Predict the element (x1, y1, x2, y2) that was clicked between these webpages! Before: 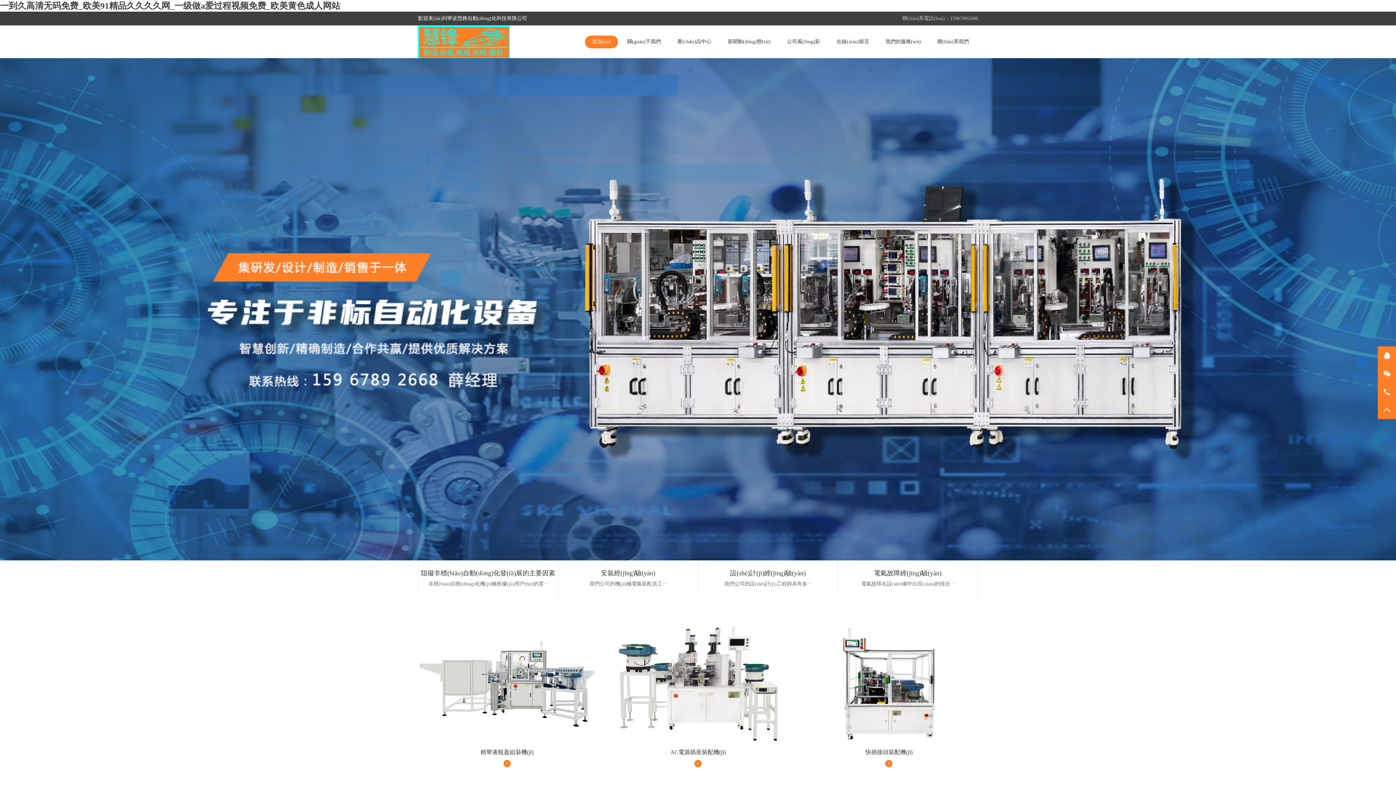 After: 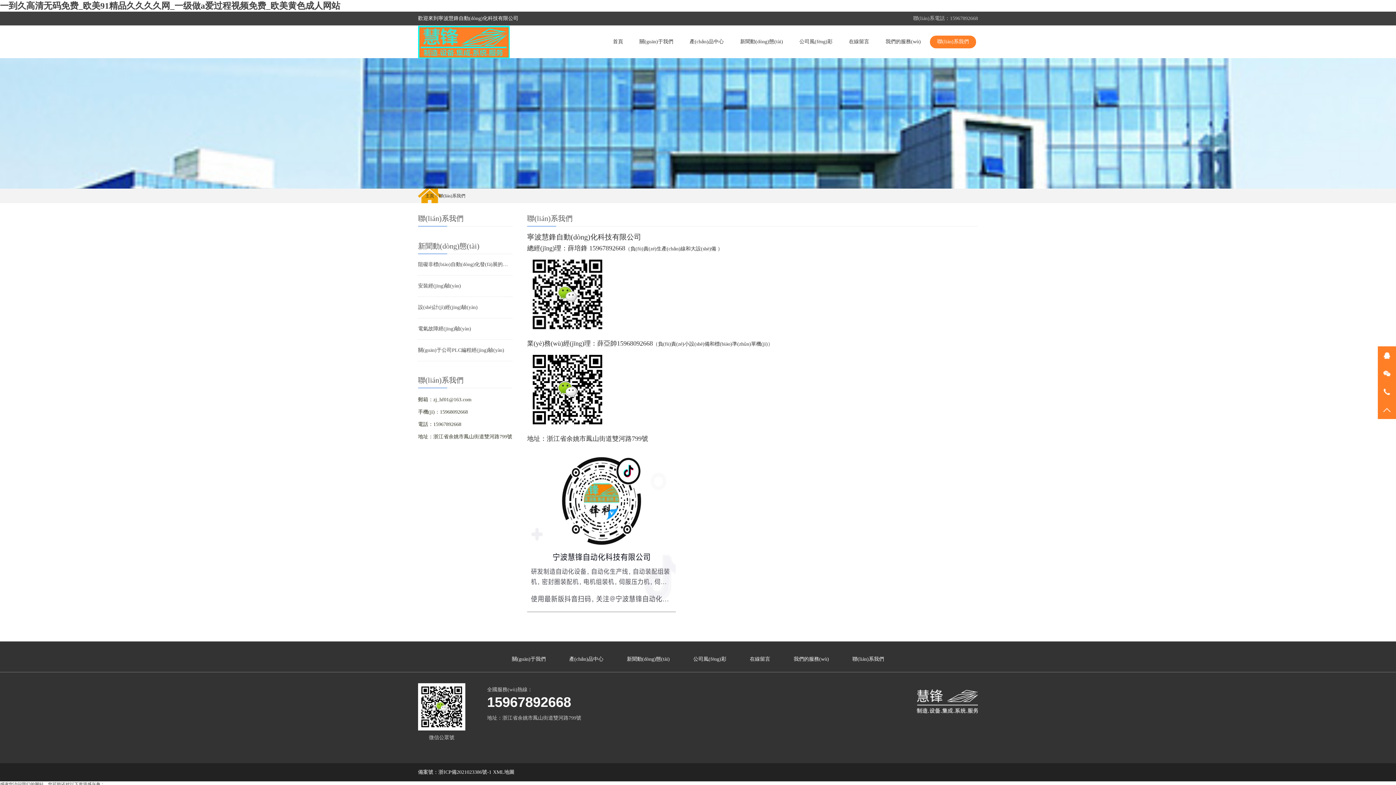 Action: label: 聯(lián)系我們 bbox: (930, 25, 976, 58)